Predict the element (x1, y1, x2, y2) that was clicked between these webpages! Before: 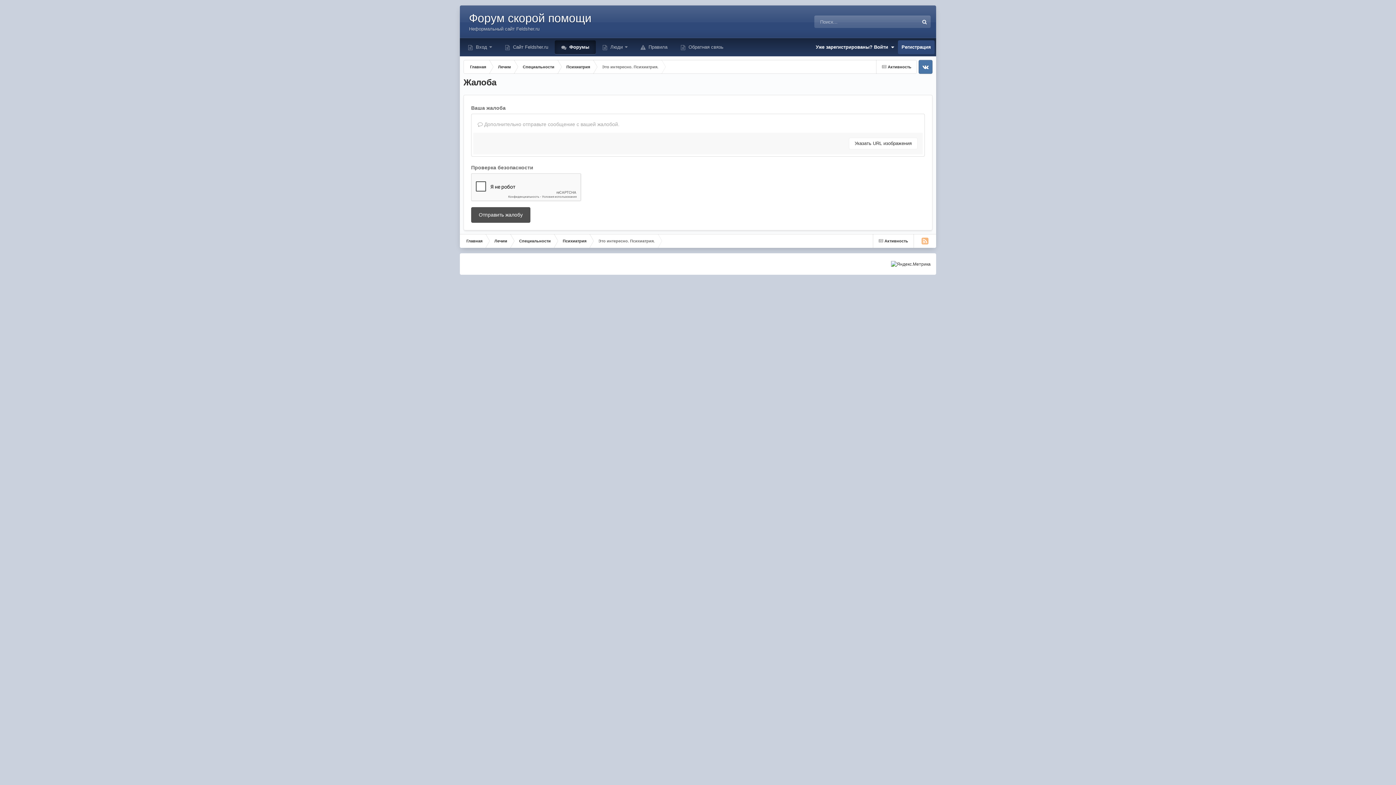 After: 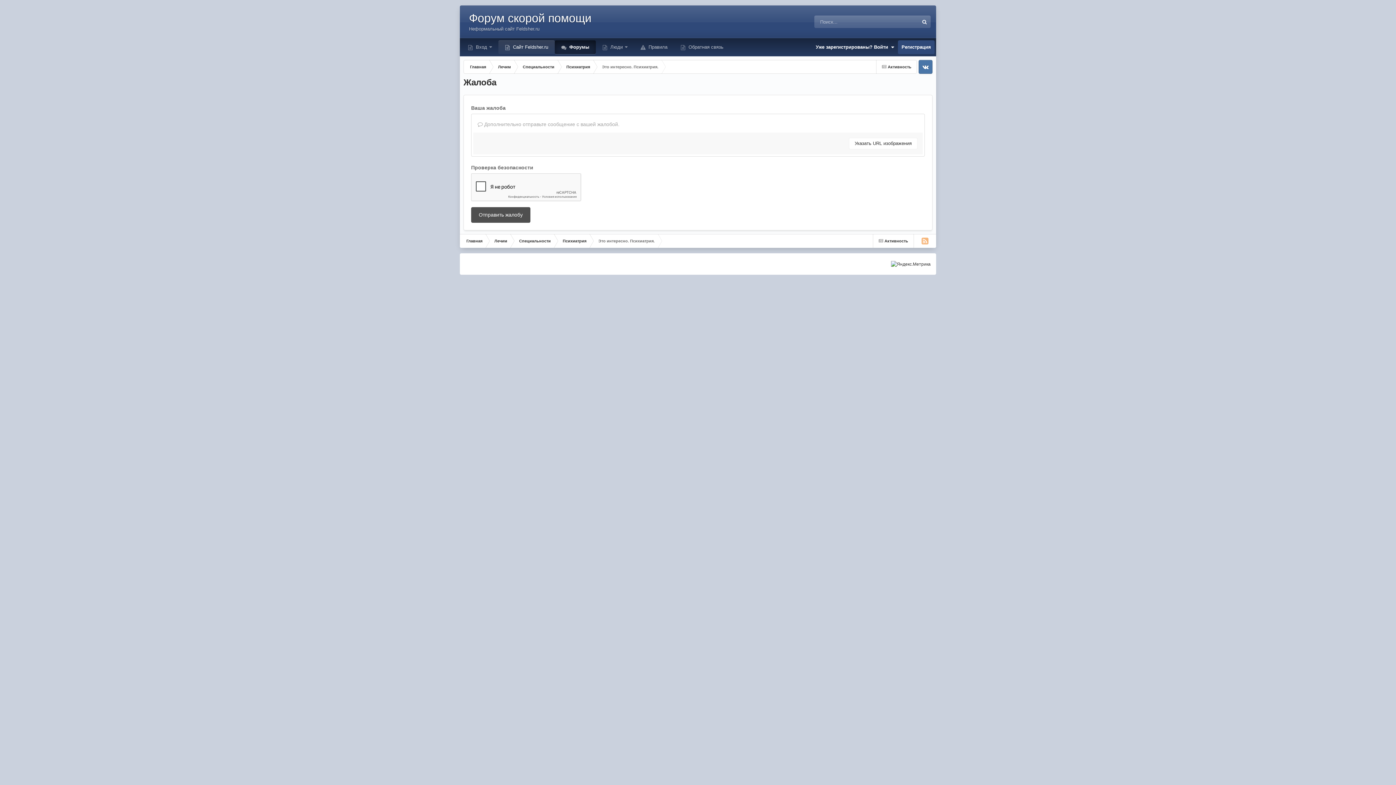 Action: label:  Сайт Feldsher.ru bbox: (498, 40, 554, 54)